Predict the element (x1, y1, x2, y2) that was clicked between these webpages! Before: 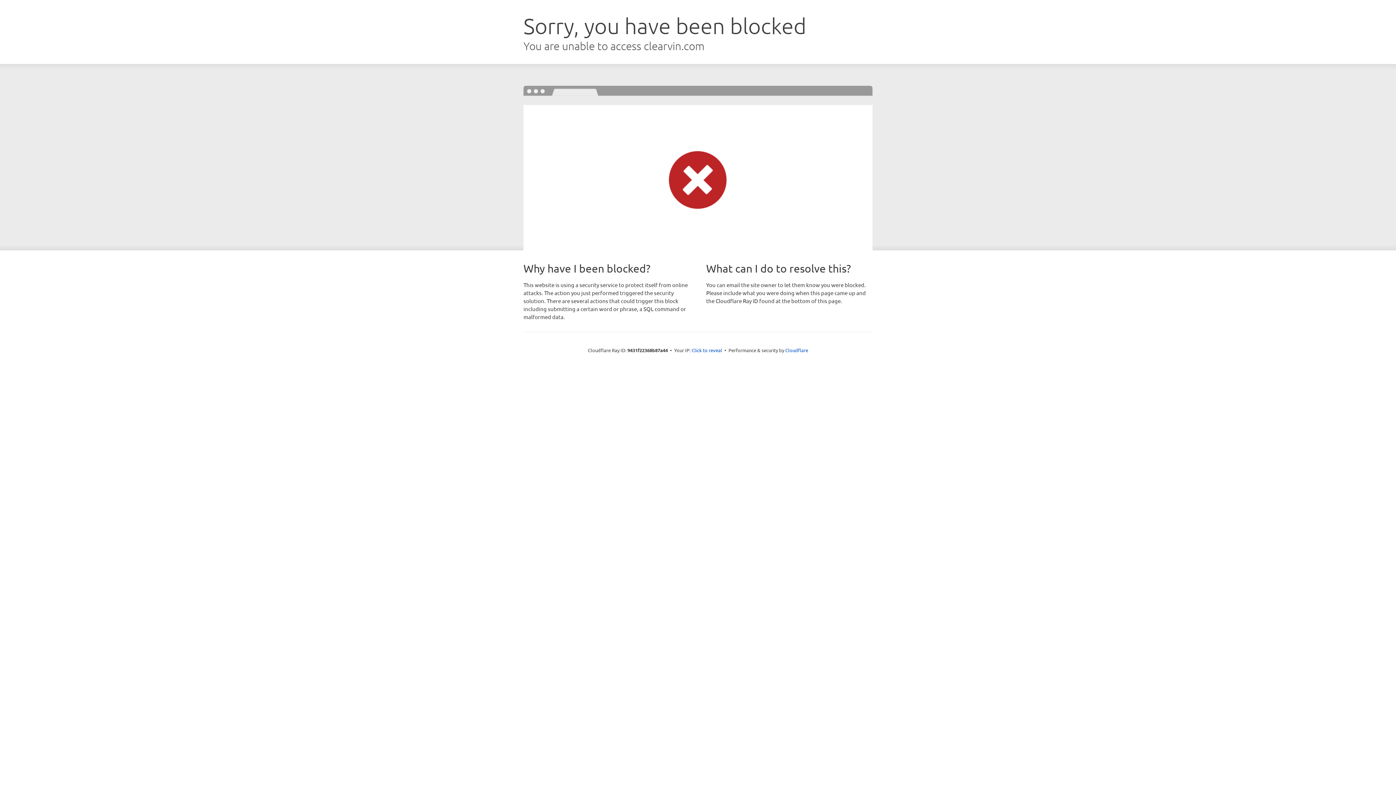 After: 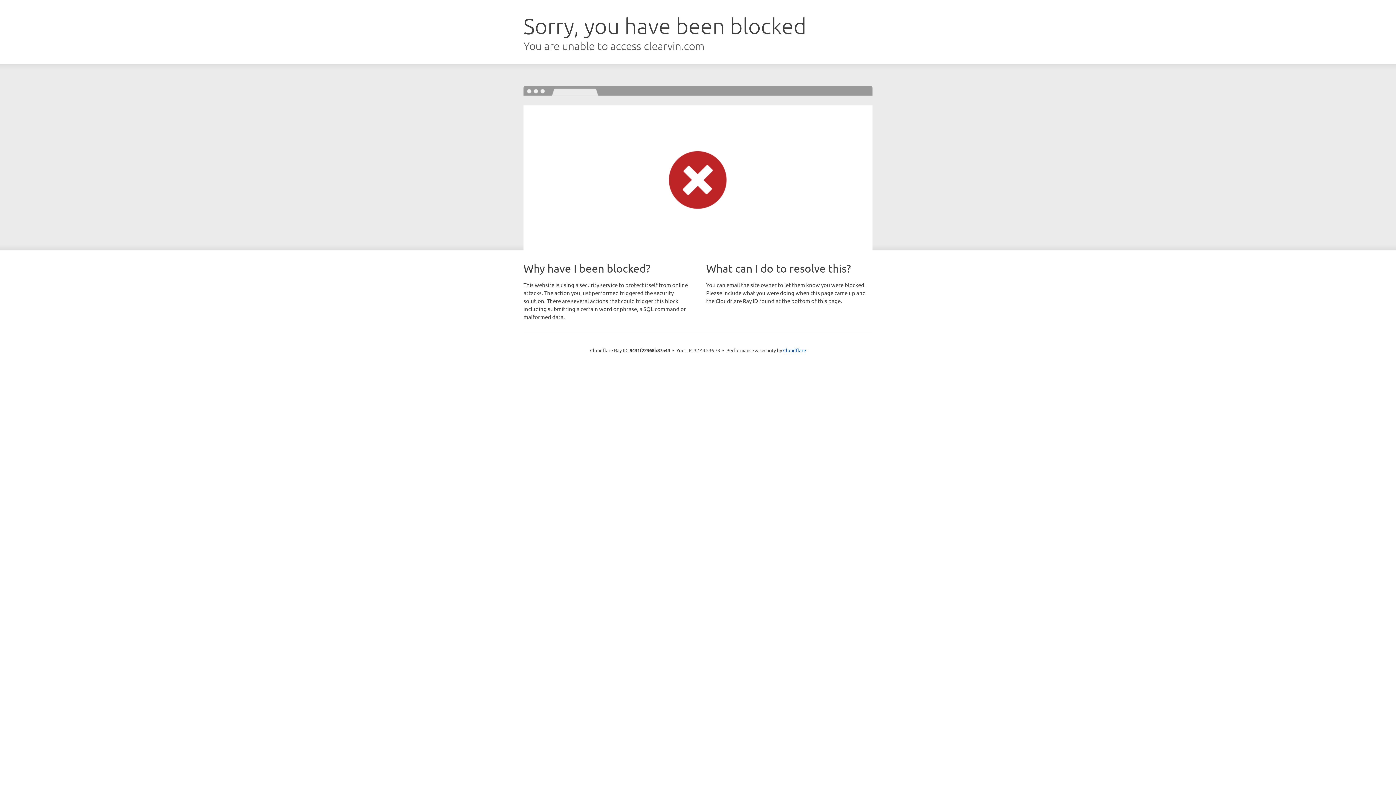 Action: label: Click to reveal bbox: (691, 346, 722, 353)